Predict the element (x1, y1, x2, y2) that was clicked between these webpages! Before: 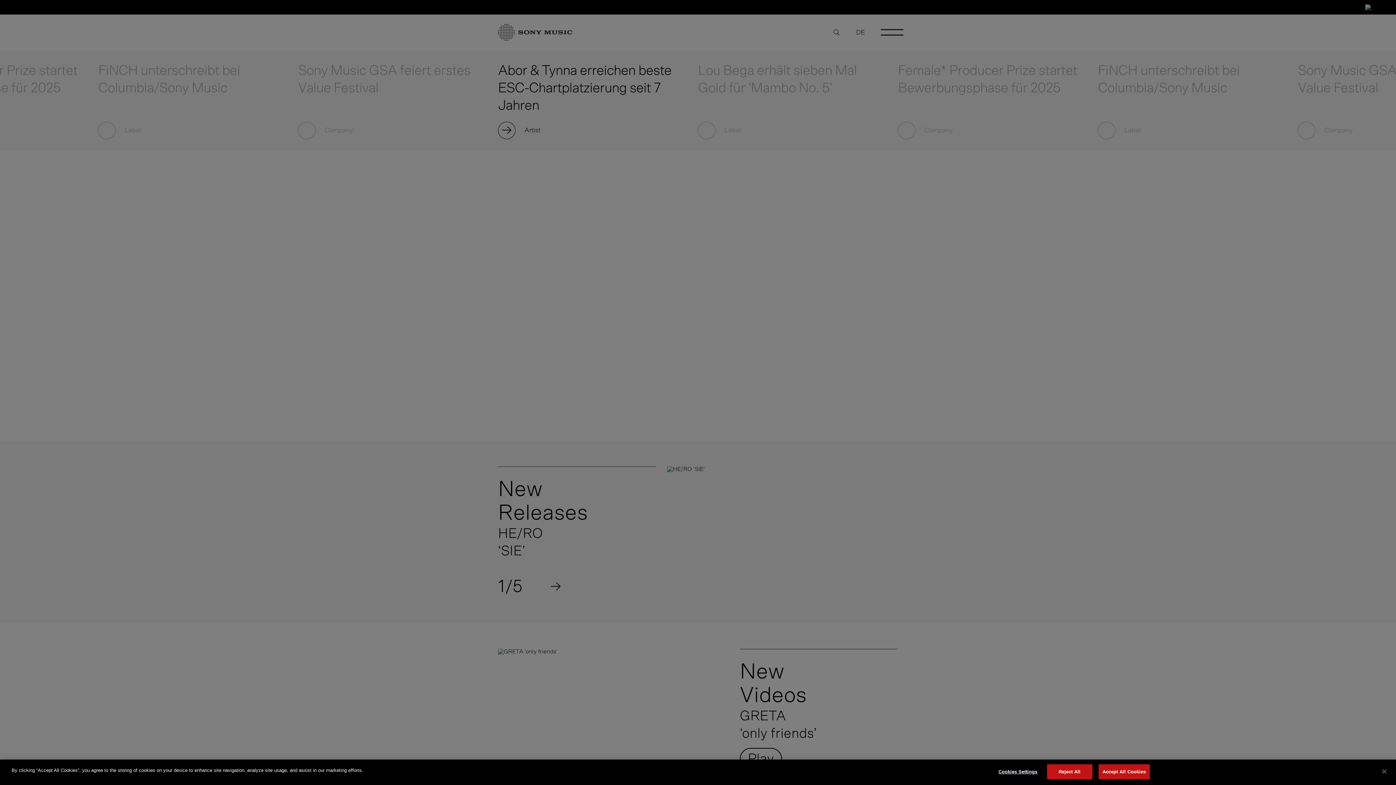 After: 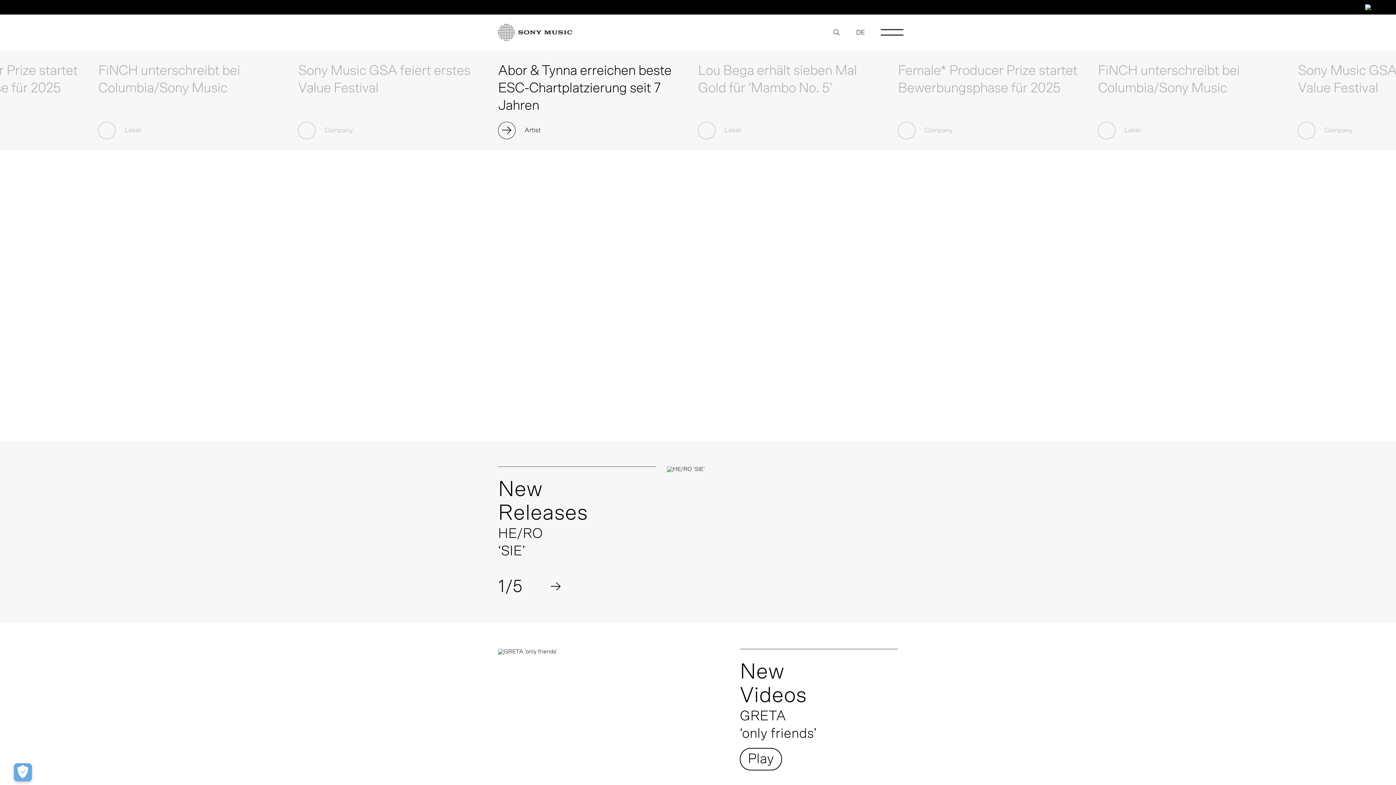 Action: bbox: (1098, 768, 1150, 783) label: Accept All Cookies